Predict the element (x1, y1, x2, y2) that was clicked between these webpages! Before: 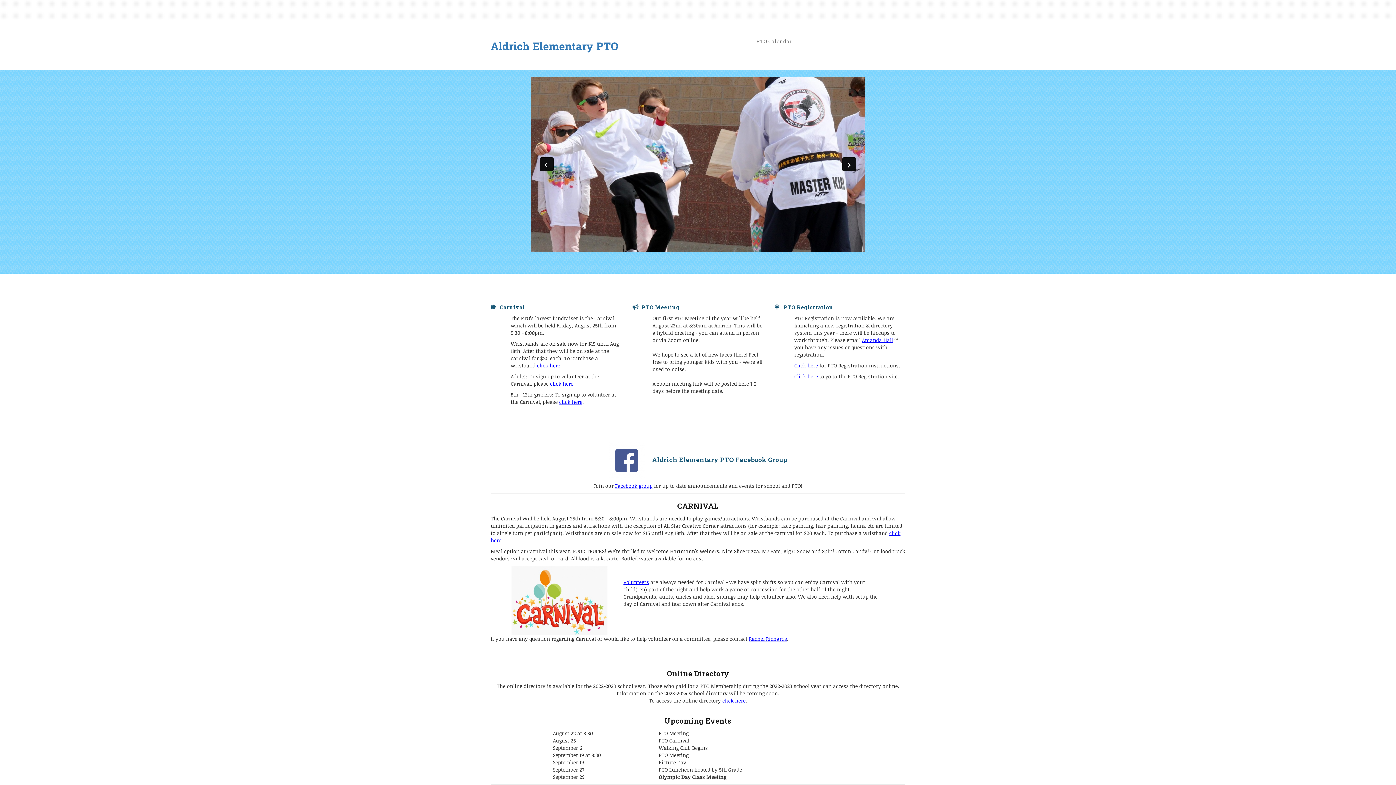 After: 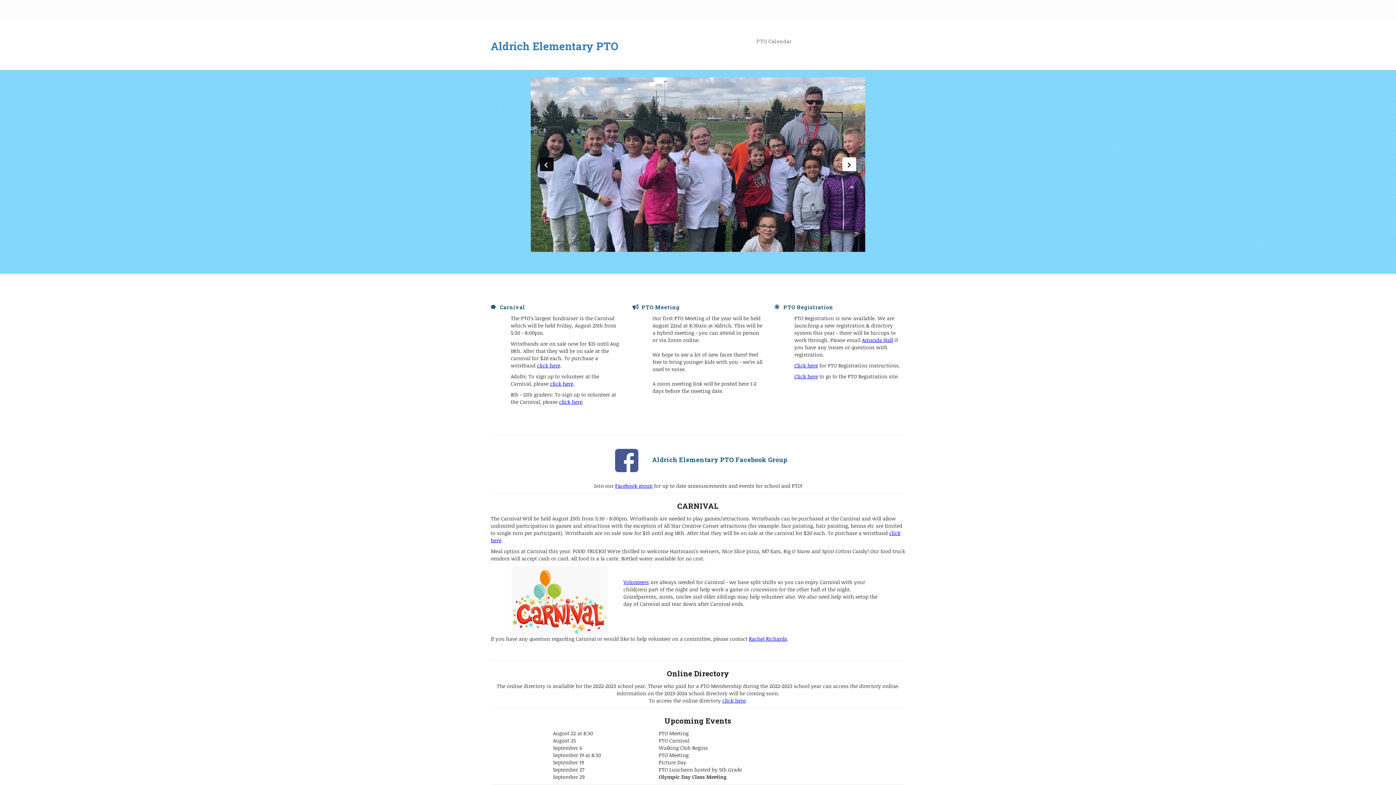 Action: bbox: (842, 157, 856, 171)